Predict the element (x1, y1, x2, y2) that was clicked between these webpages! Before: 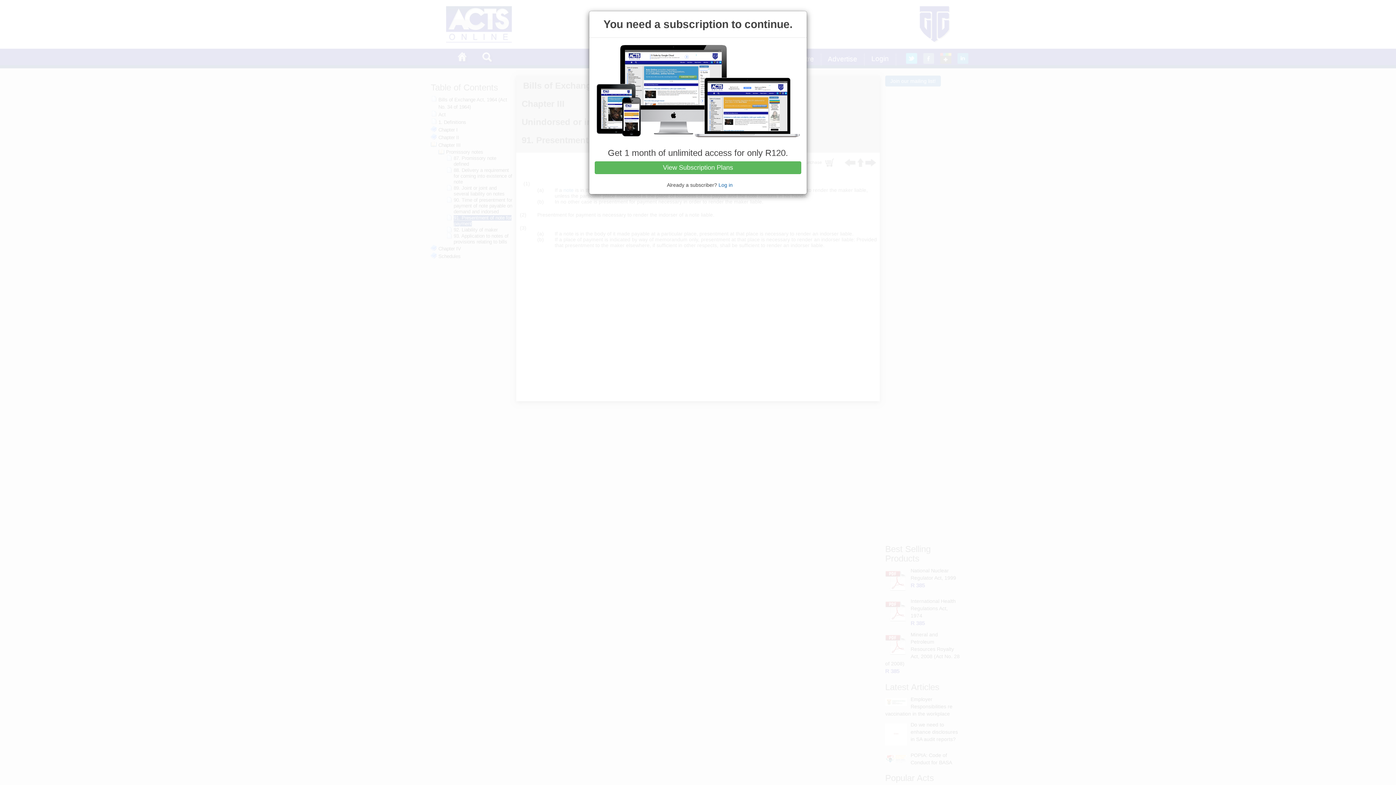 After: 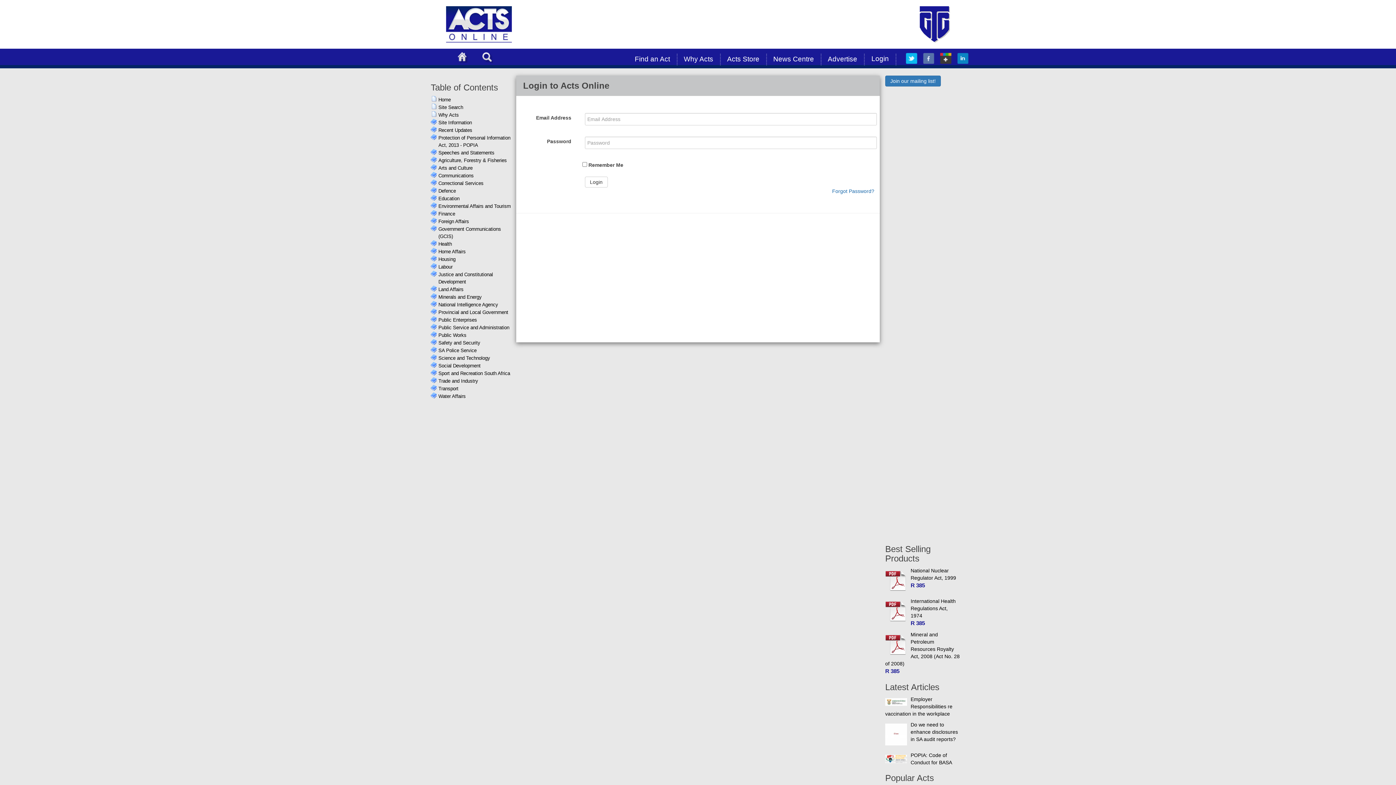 Action: bbox: (718, 182, 732, 187) label: Log in